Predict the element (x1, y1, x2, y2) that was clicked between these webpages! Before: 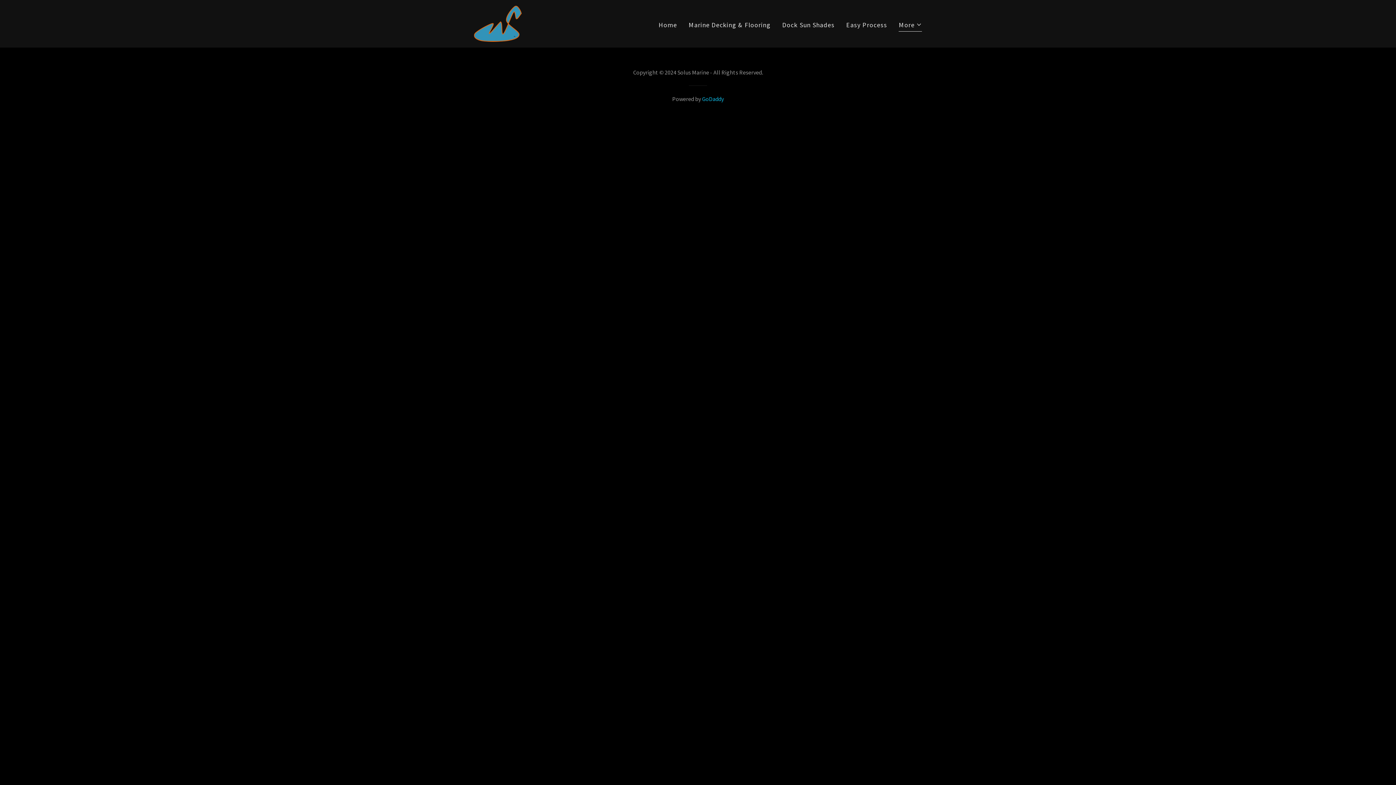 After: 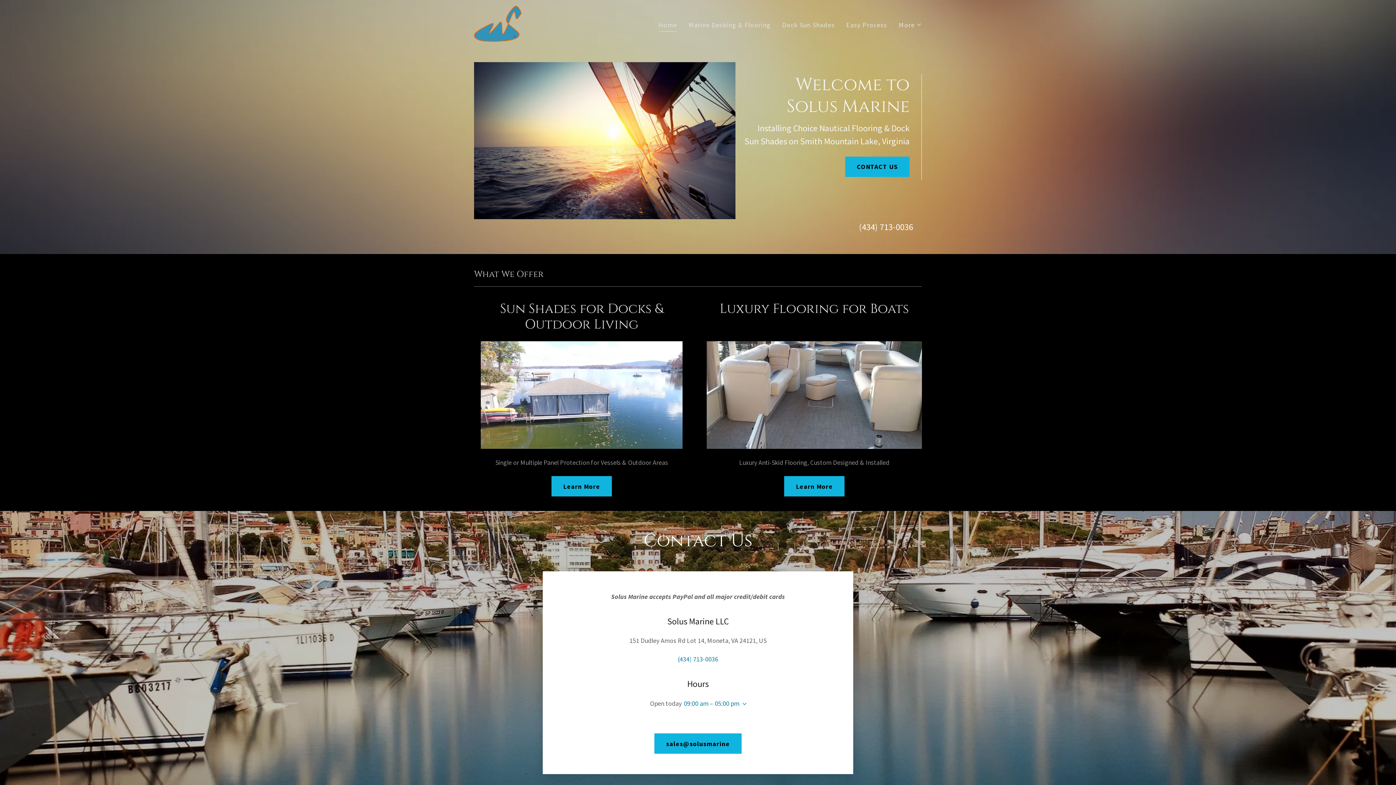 Action: label: Home bbox: (656, 17, 679, 31)